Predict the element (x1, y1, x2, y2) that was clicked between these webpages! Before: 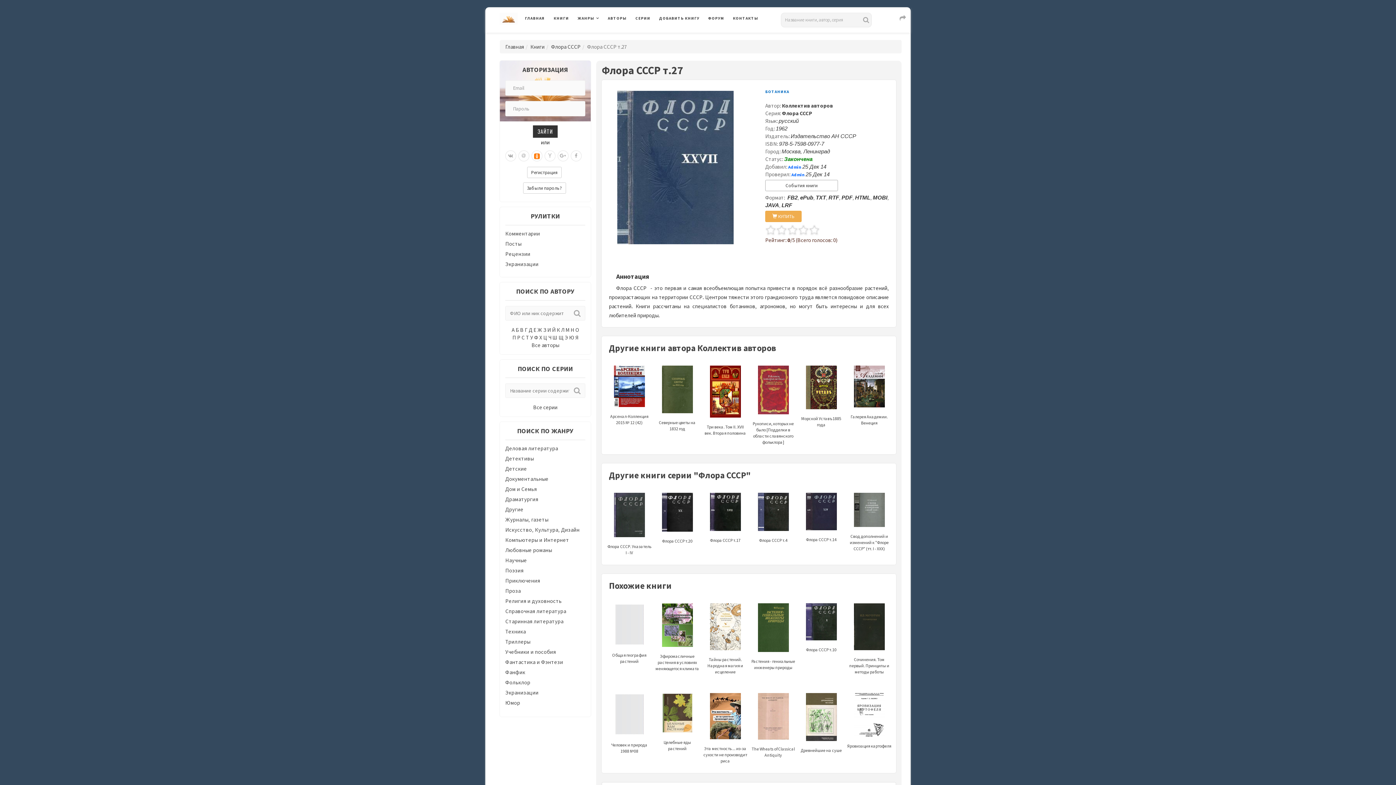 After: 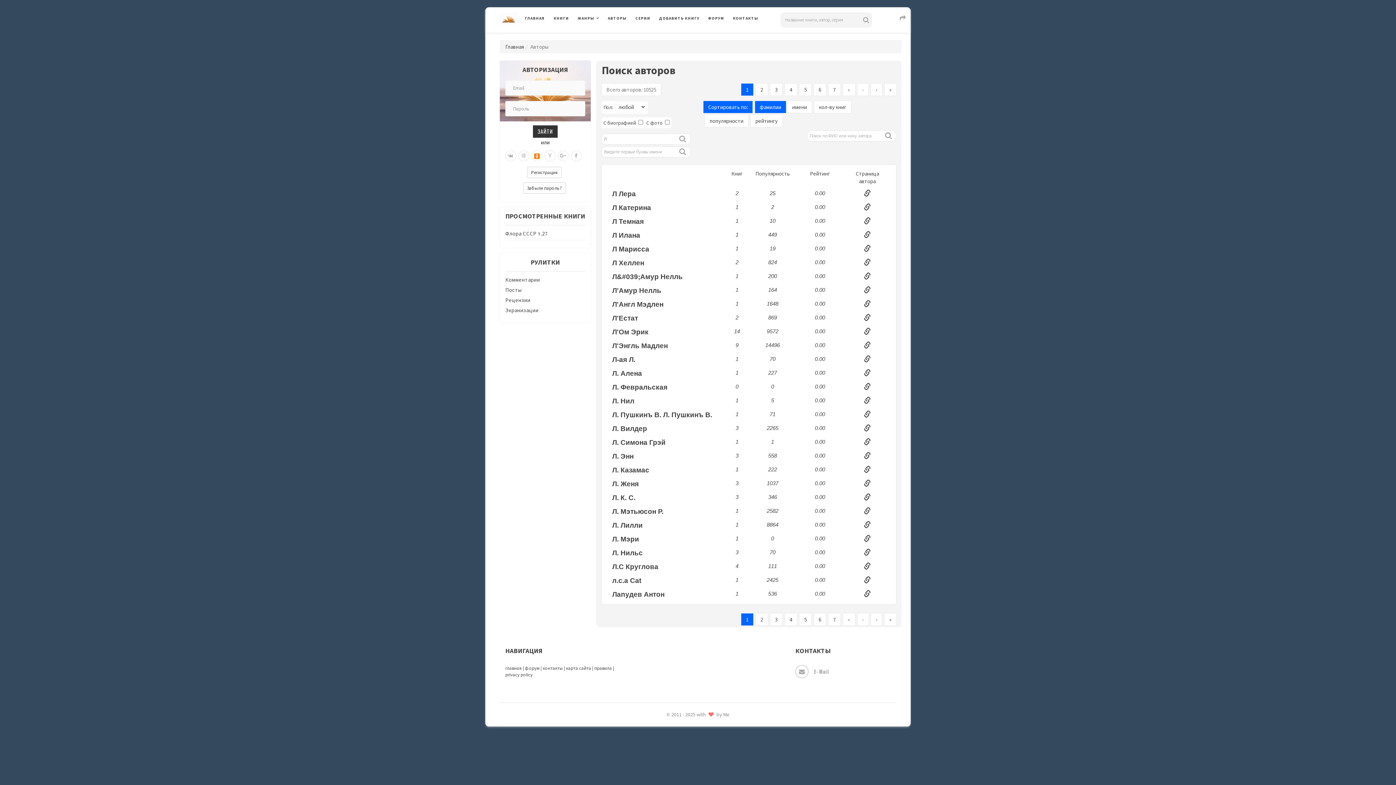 Action: bbox: (561, 326, 564, 333) label: Л